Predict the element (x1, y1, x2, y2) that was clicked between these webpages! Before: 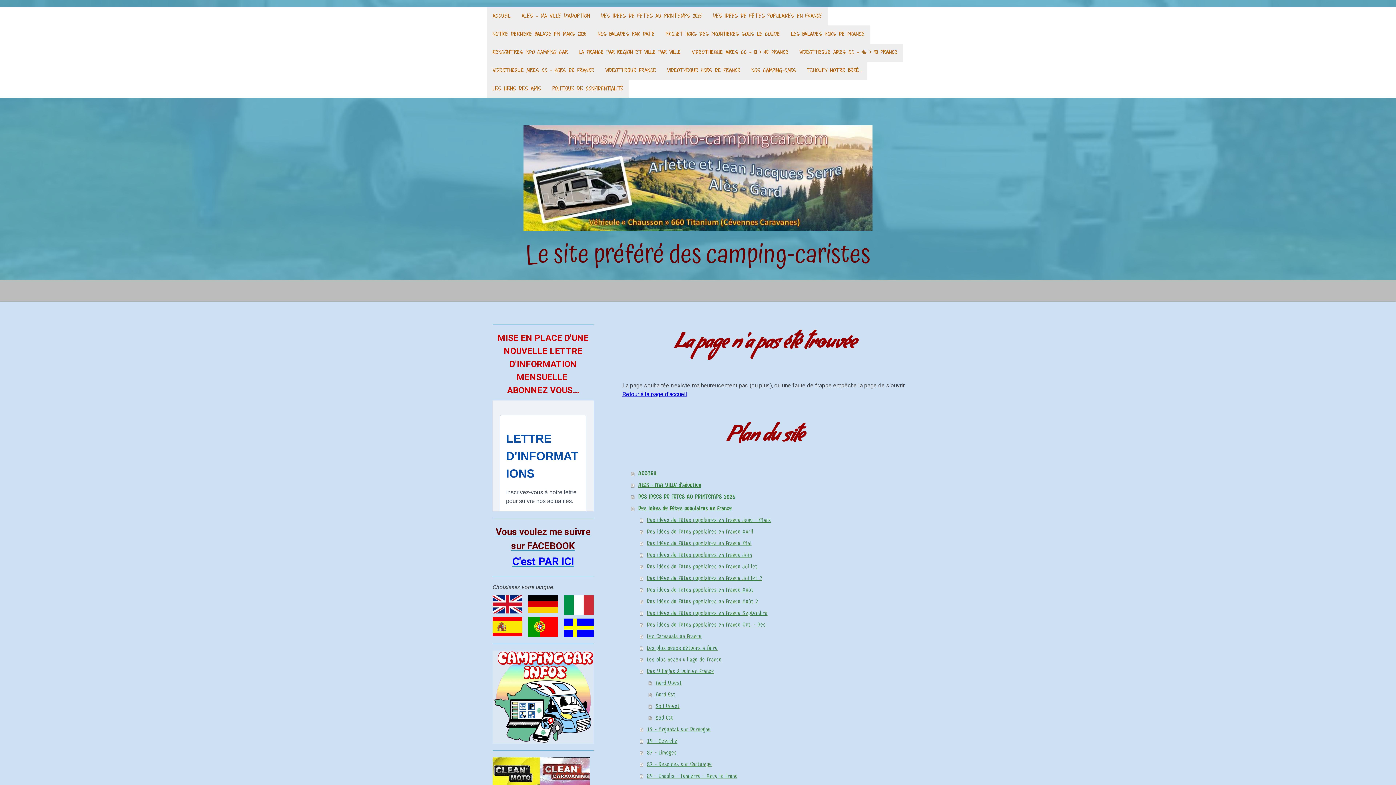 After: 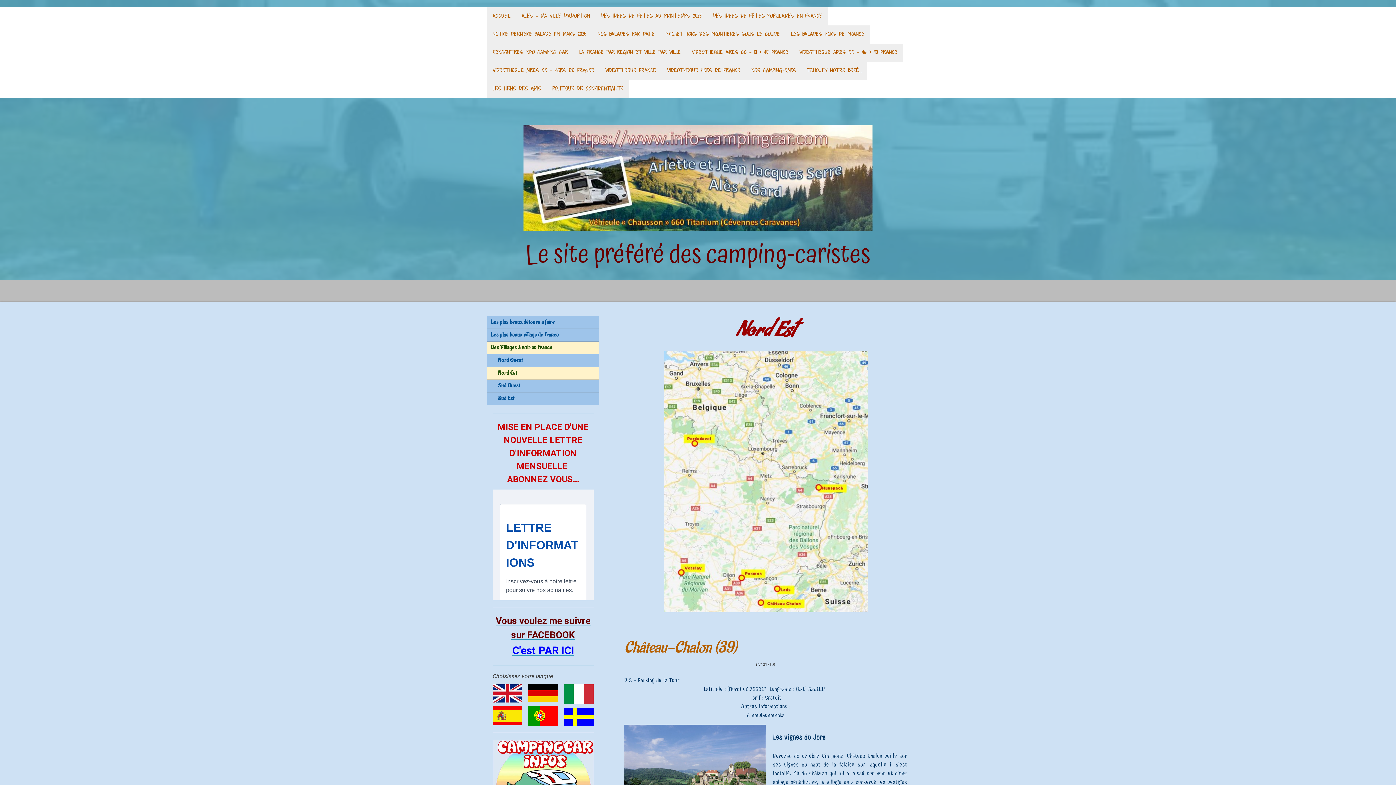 Action: bbox: (648, 689, 909, 700) label: Nord Est